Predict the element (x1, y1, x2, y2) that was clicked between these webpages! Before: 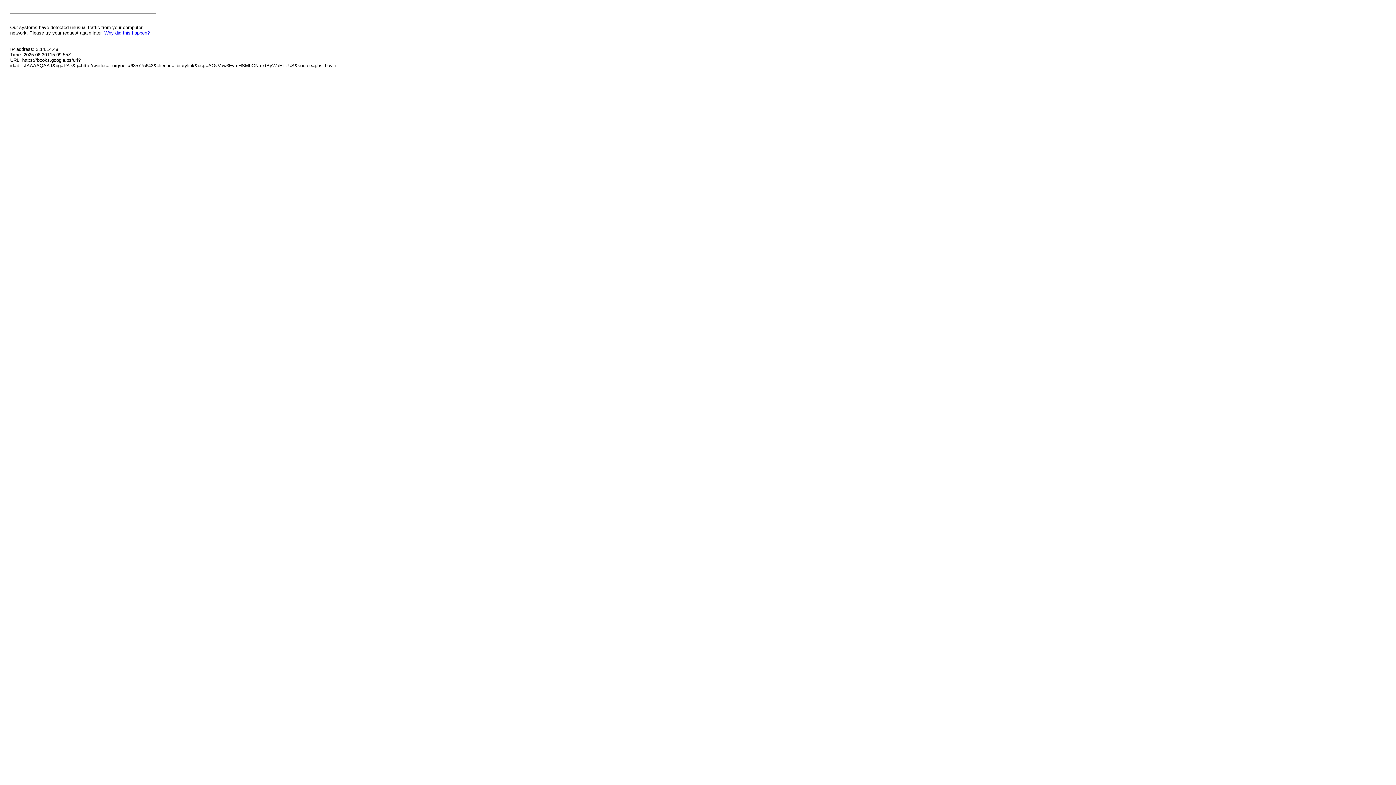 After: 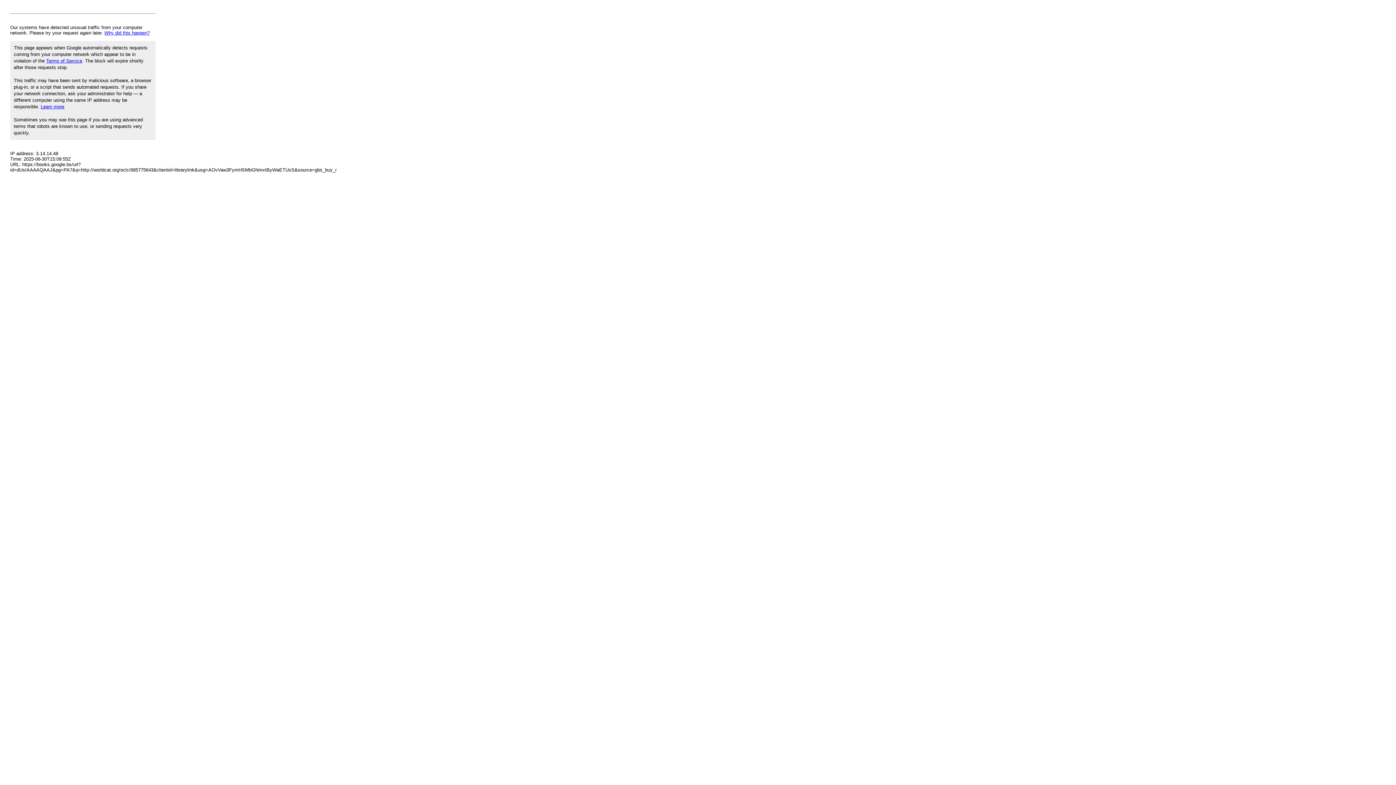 Action: bbox: (104, 30, 149, 35) label: Why did this happen?